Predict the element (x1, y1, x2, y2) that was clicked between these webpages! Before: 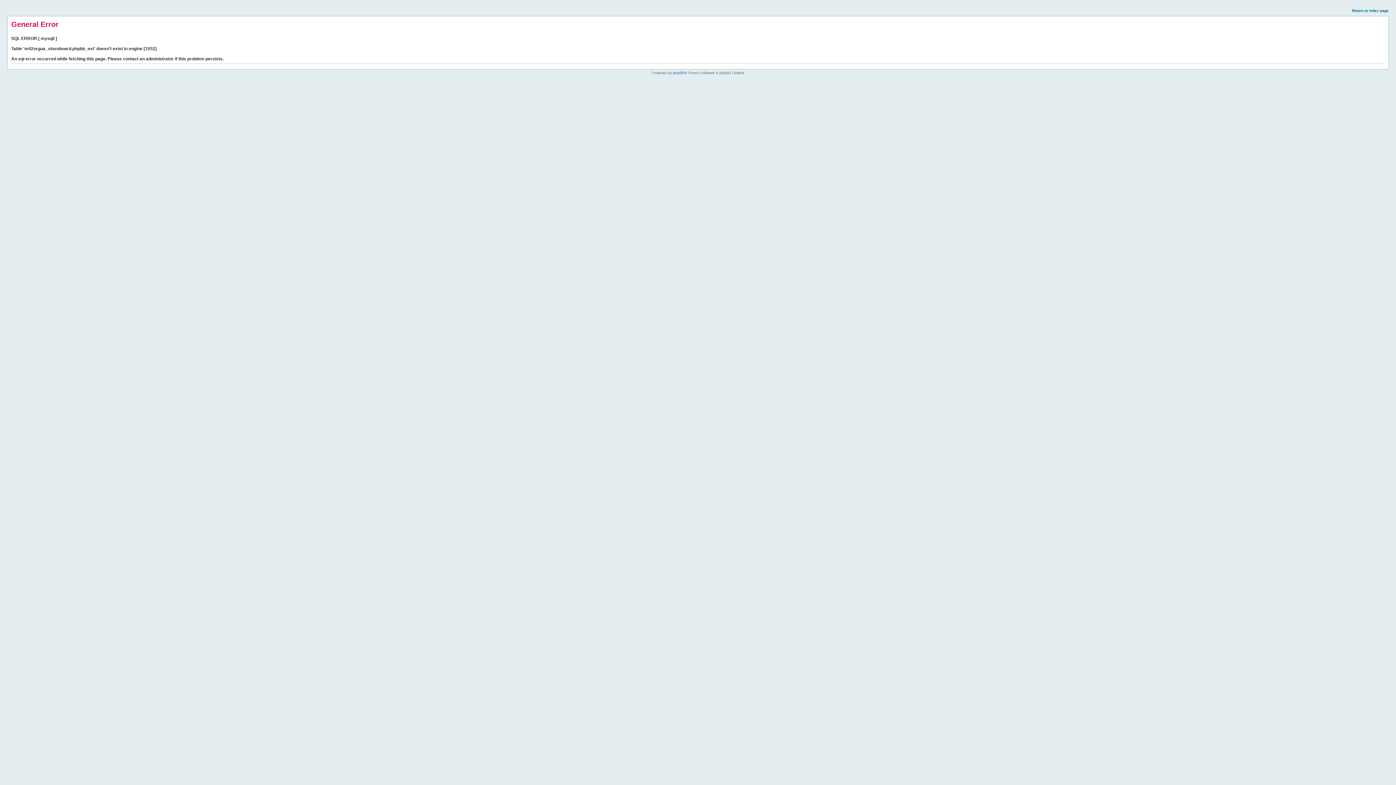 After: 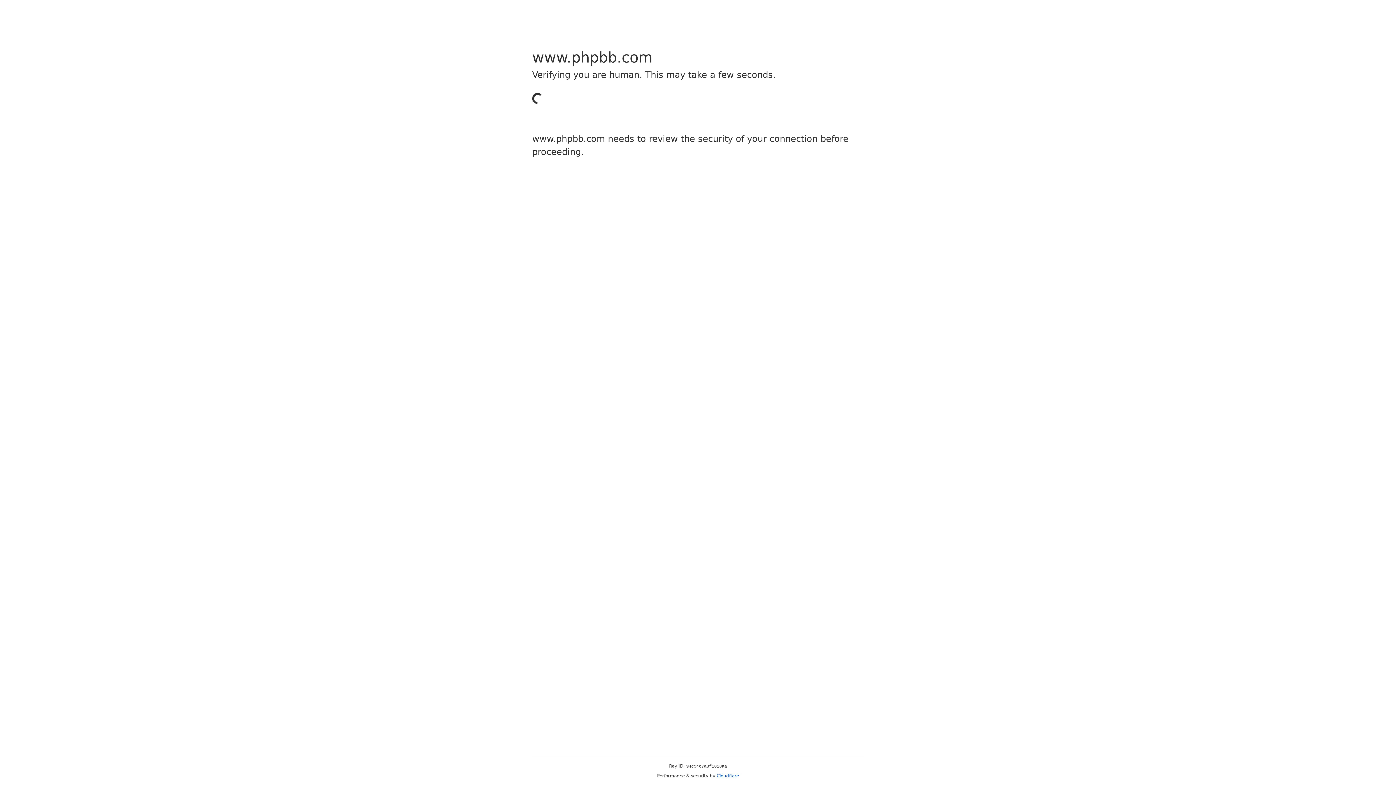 Action: label: phpBB bbox: (673, 70, 684, 74)